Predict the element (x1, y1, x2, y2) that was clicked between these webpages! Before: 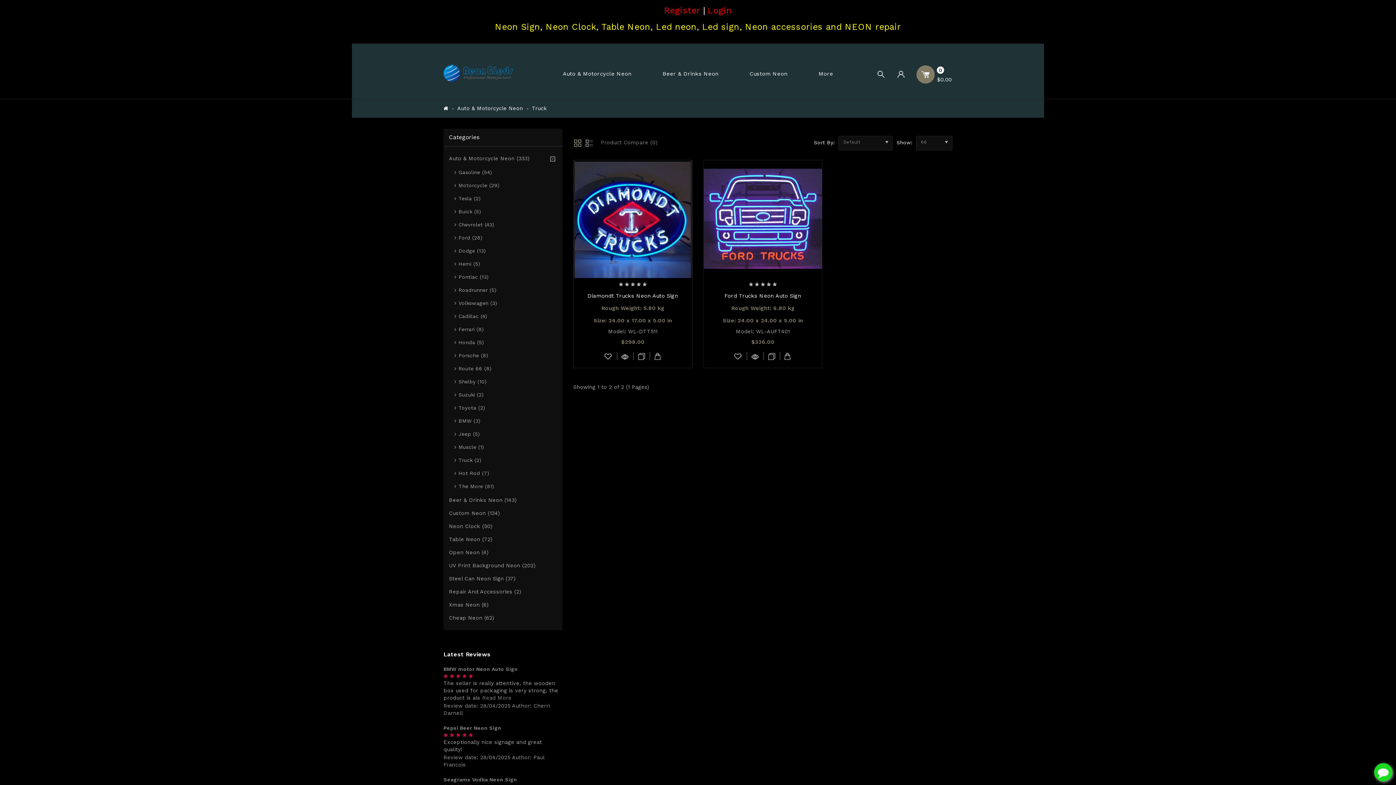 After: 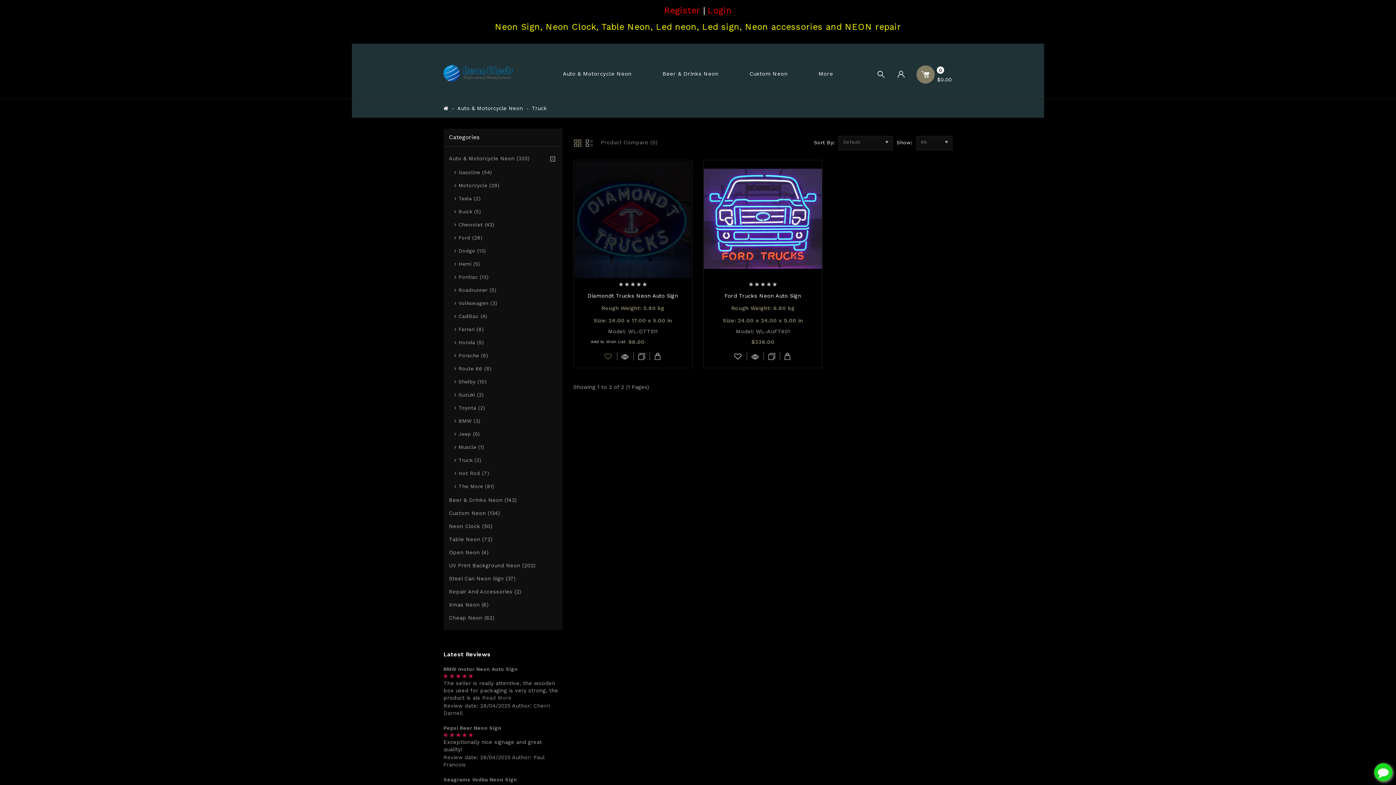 Action: bbox: (601, 349, 615, 362)